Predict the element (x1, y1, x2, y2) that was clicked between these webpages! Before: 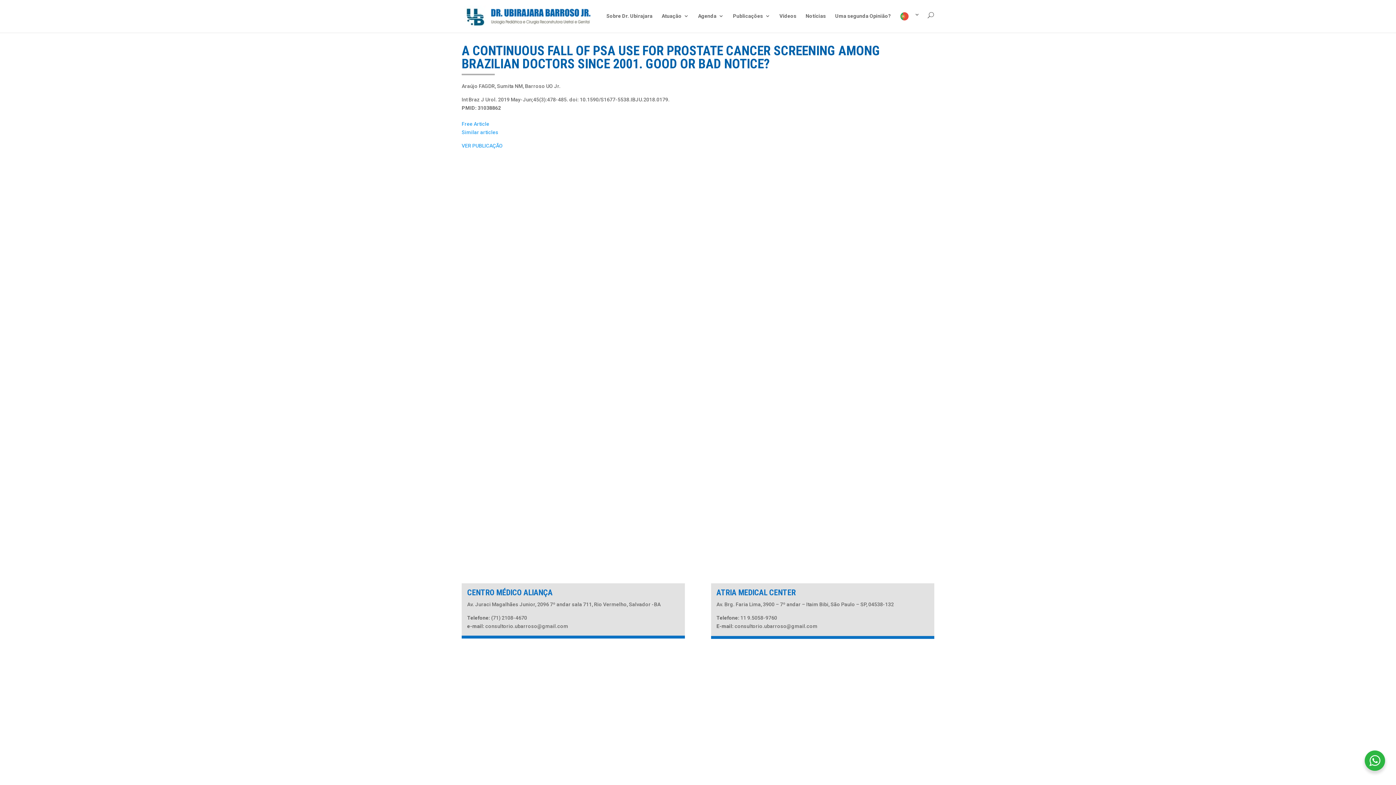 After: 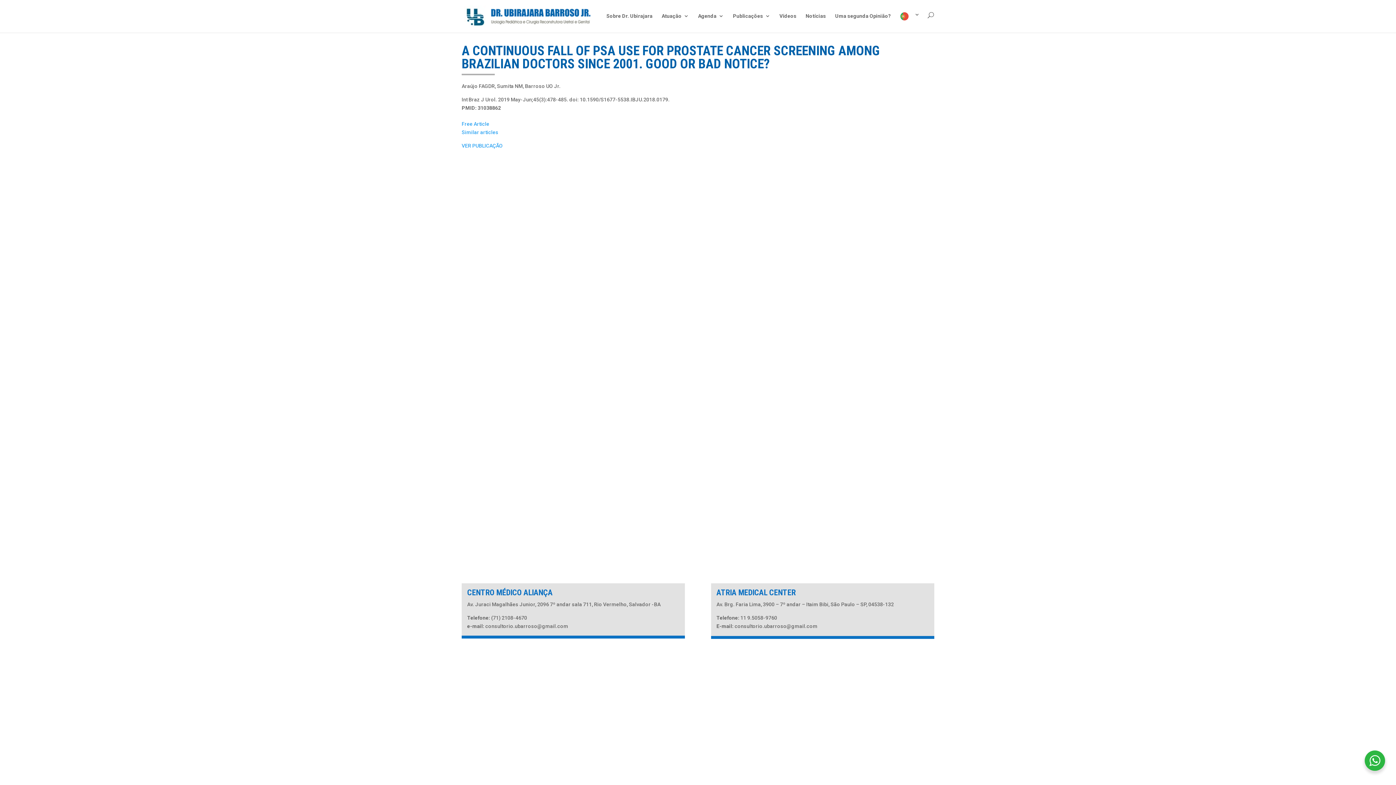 Action: bbox: (461, 142, 502, 148) label: VER PUBLICAÇÃO